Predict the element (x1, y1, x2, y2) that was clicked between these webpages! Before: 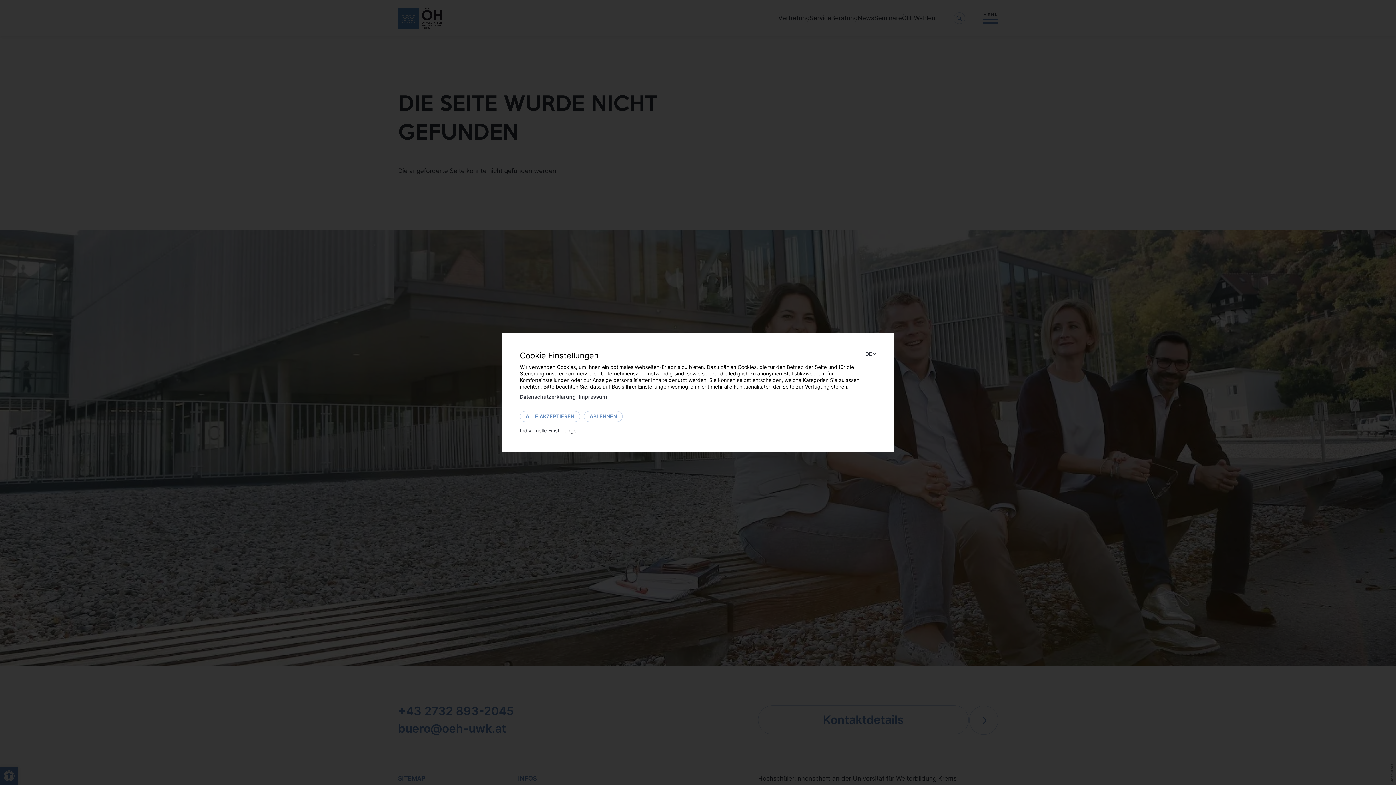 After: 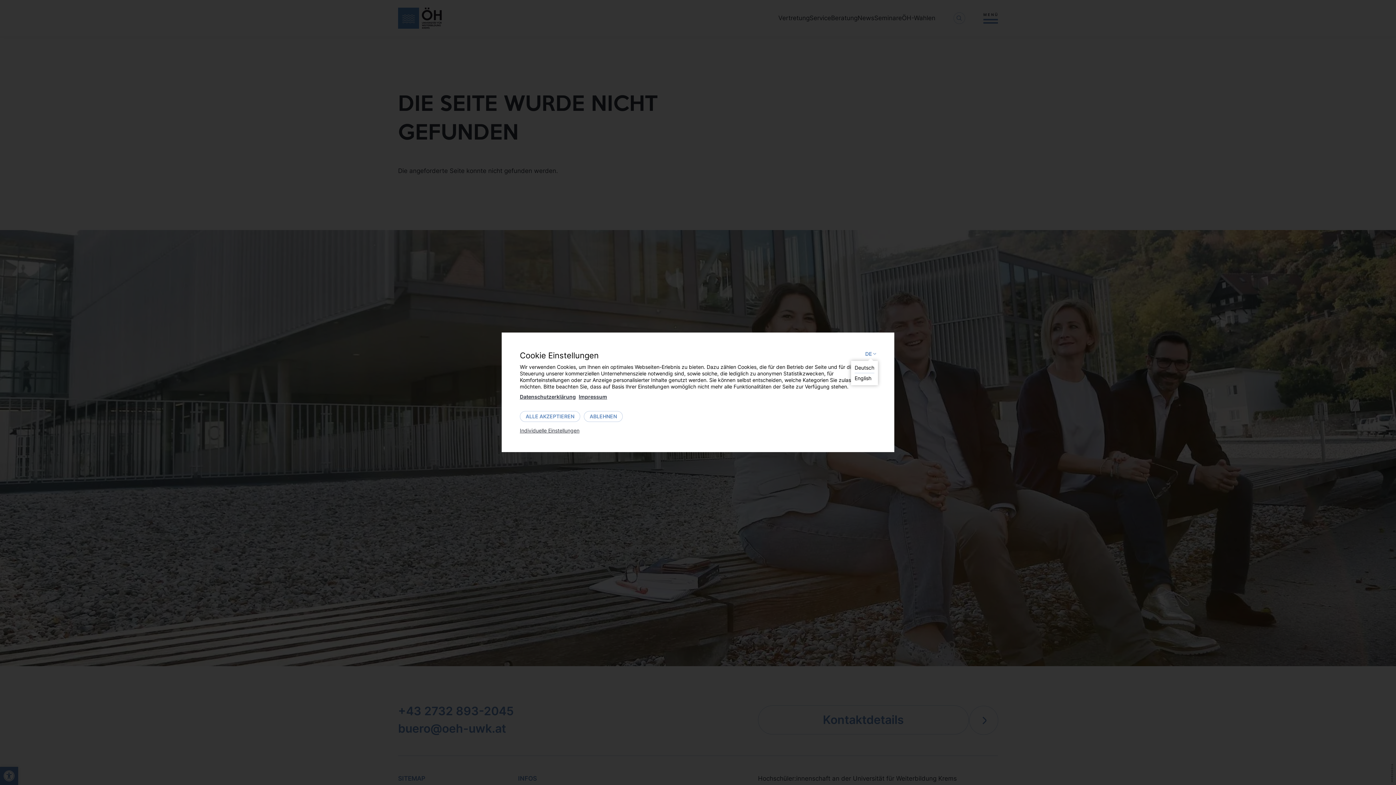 Action: bbox: (865, 350, 876, 357) label: DE 